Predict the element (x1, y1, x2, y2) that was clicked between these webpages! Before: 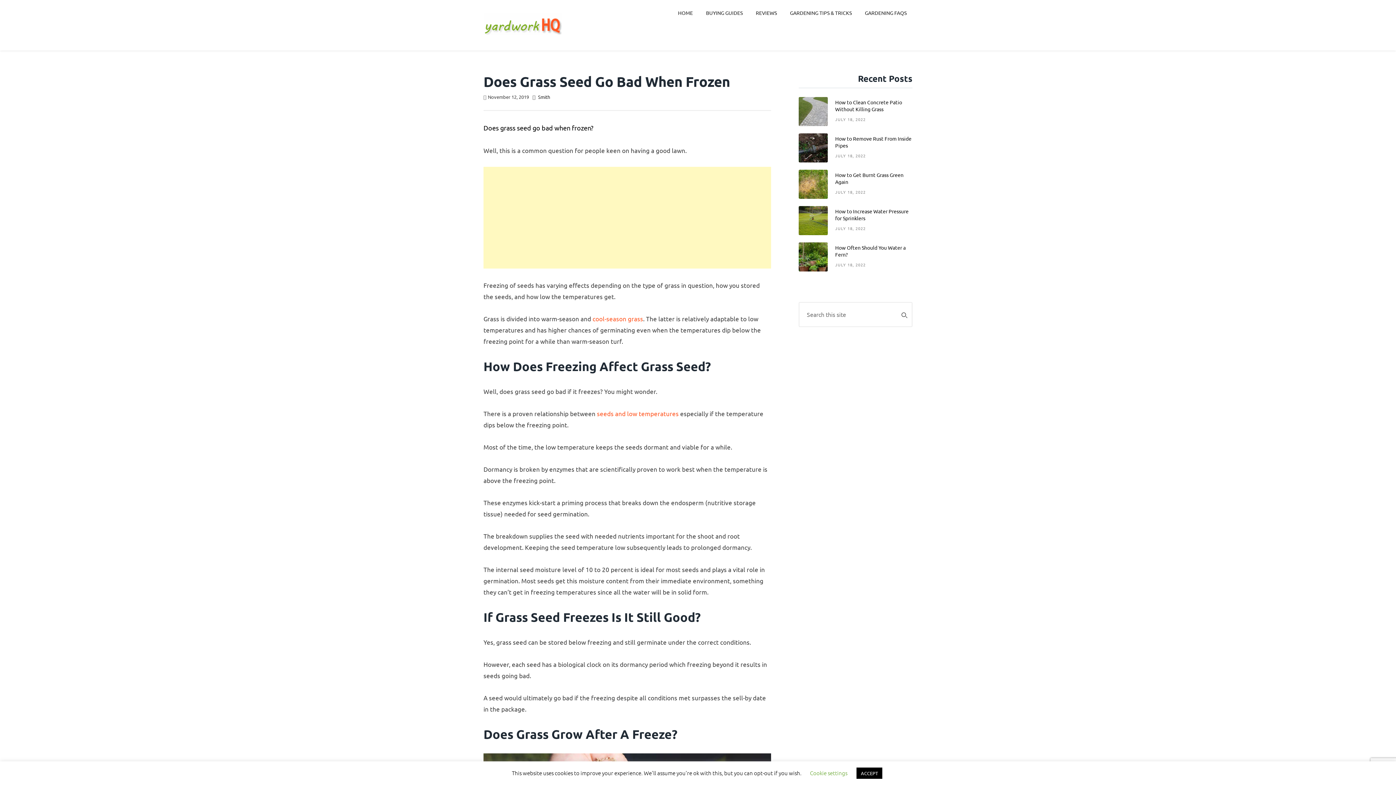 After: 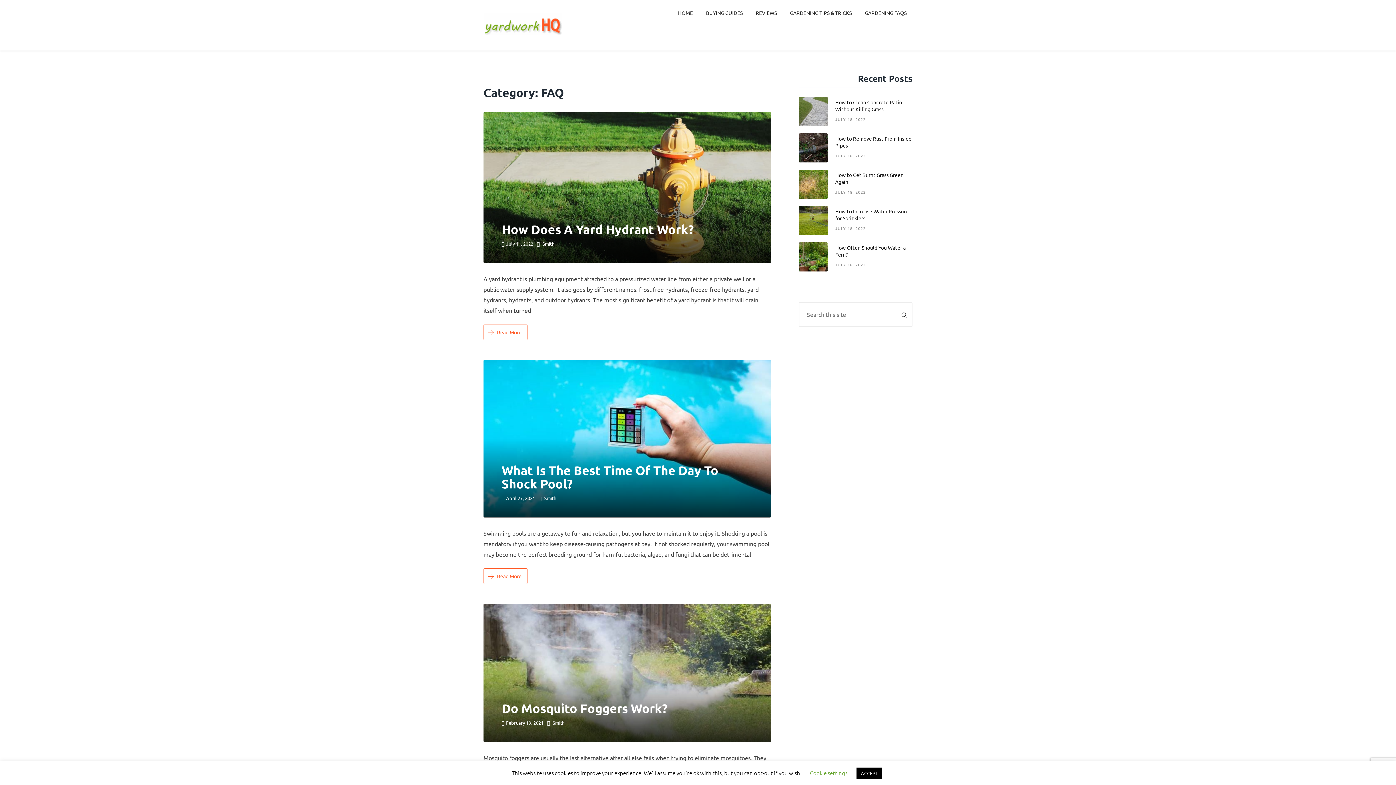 Action: label: GARDENING FAQS bbox: (859, 0, 912, 25)